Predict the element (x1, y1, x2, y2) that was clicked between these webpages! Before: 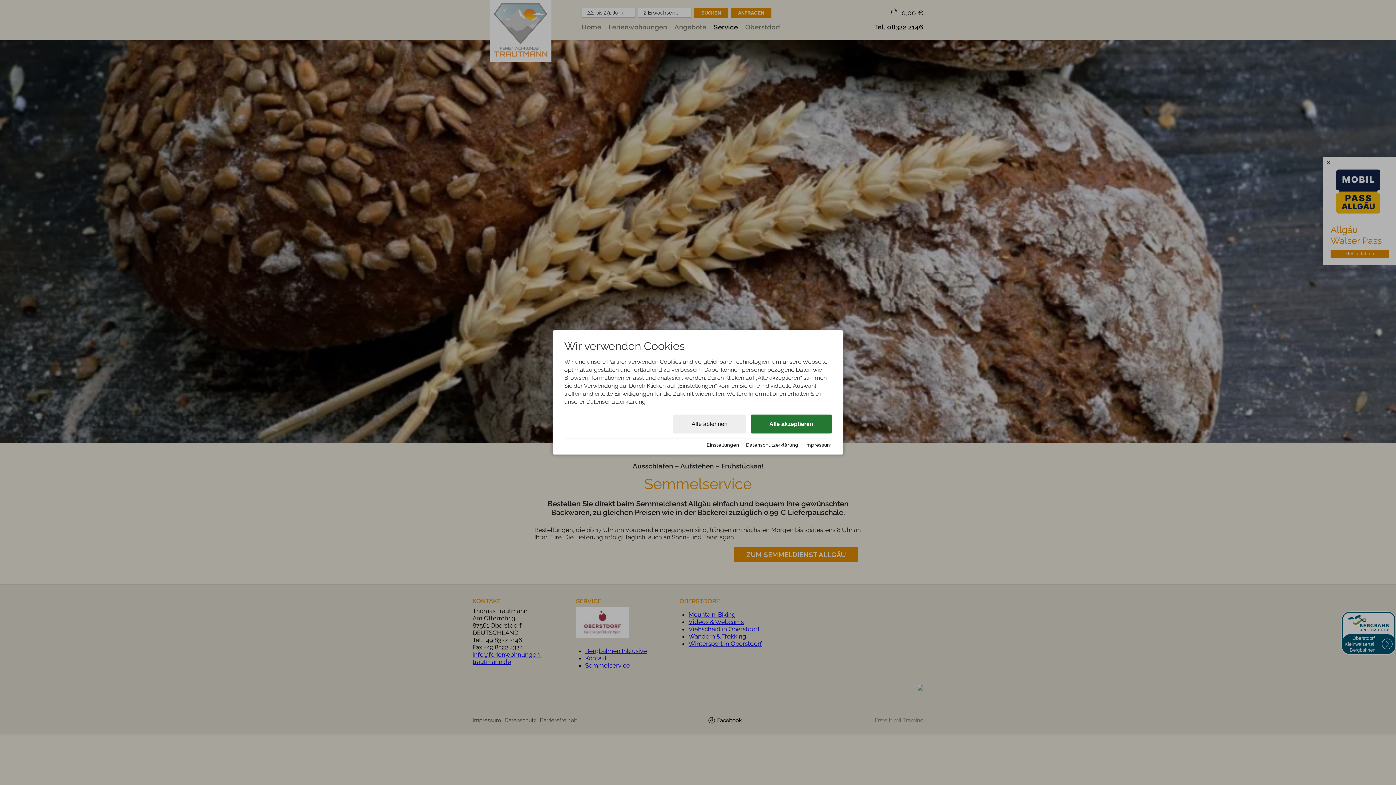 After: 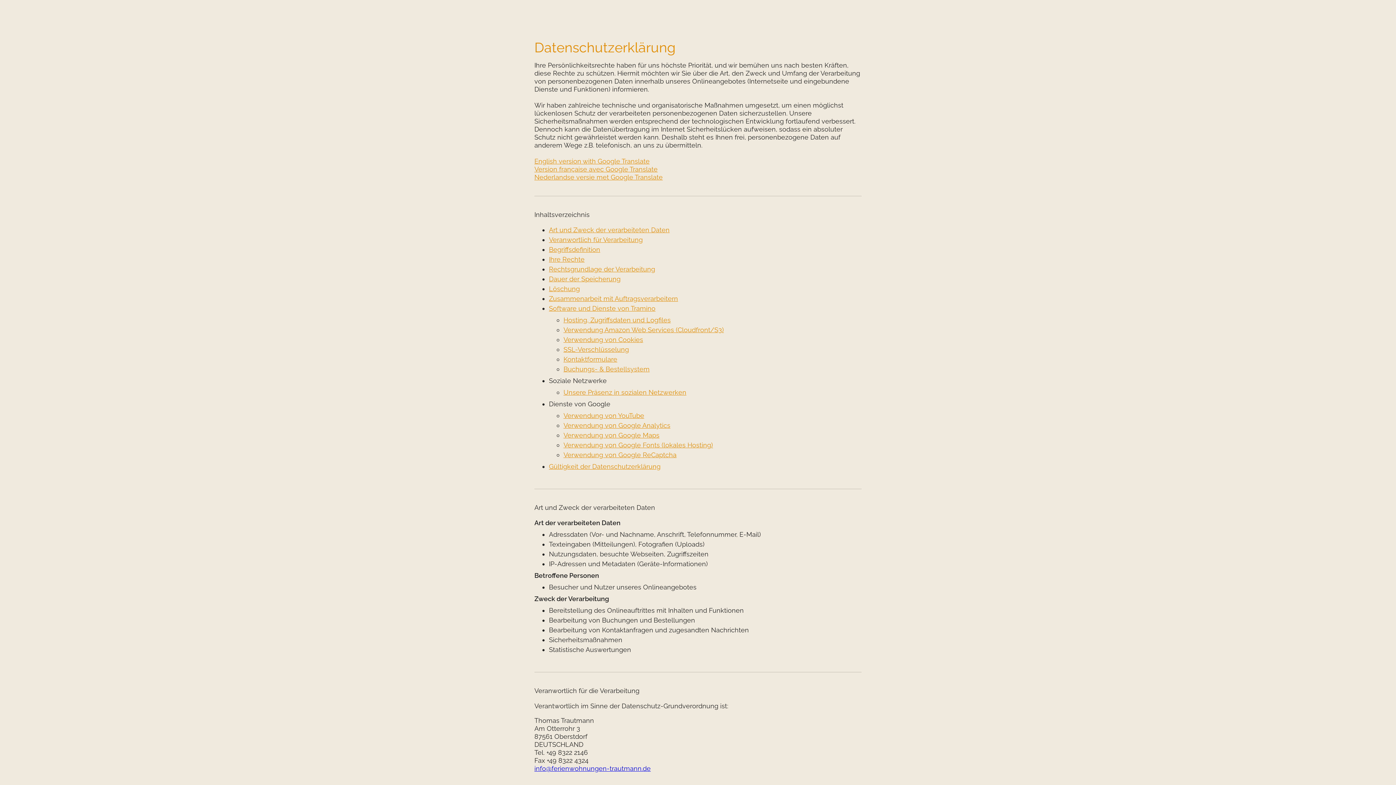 Action: bbox: (746, 442, 798, 448) label: Datenschutzerklärung